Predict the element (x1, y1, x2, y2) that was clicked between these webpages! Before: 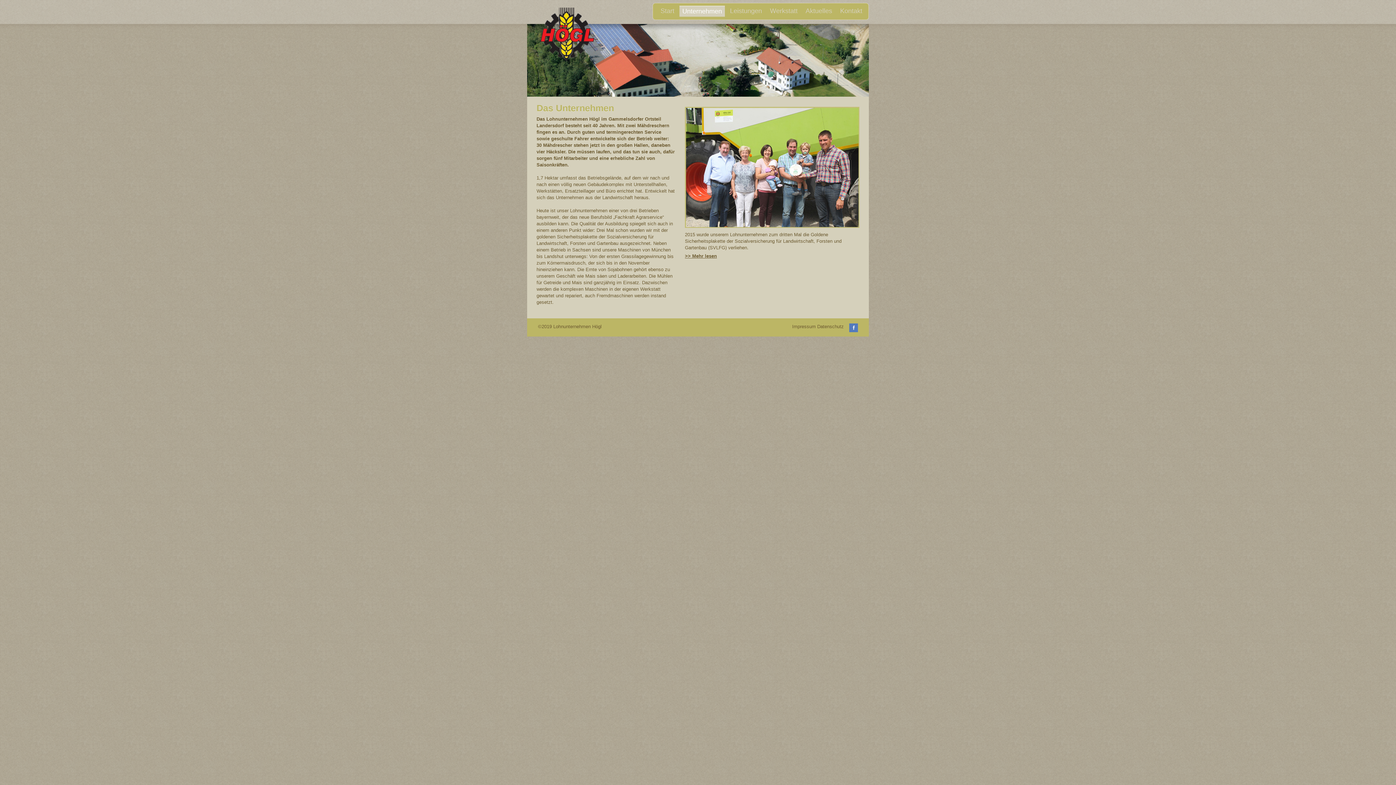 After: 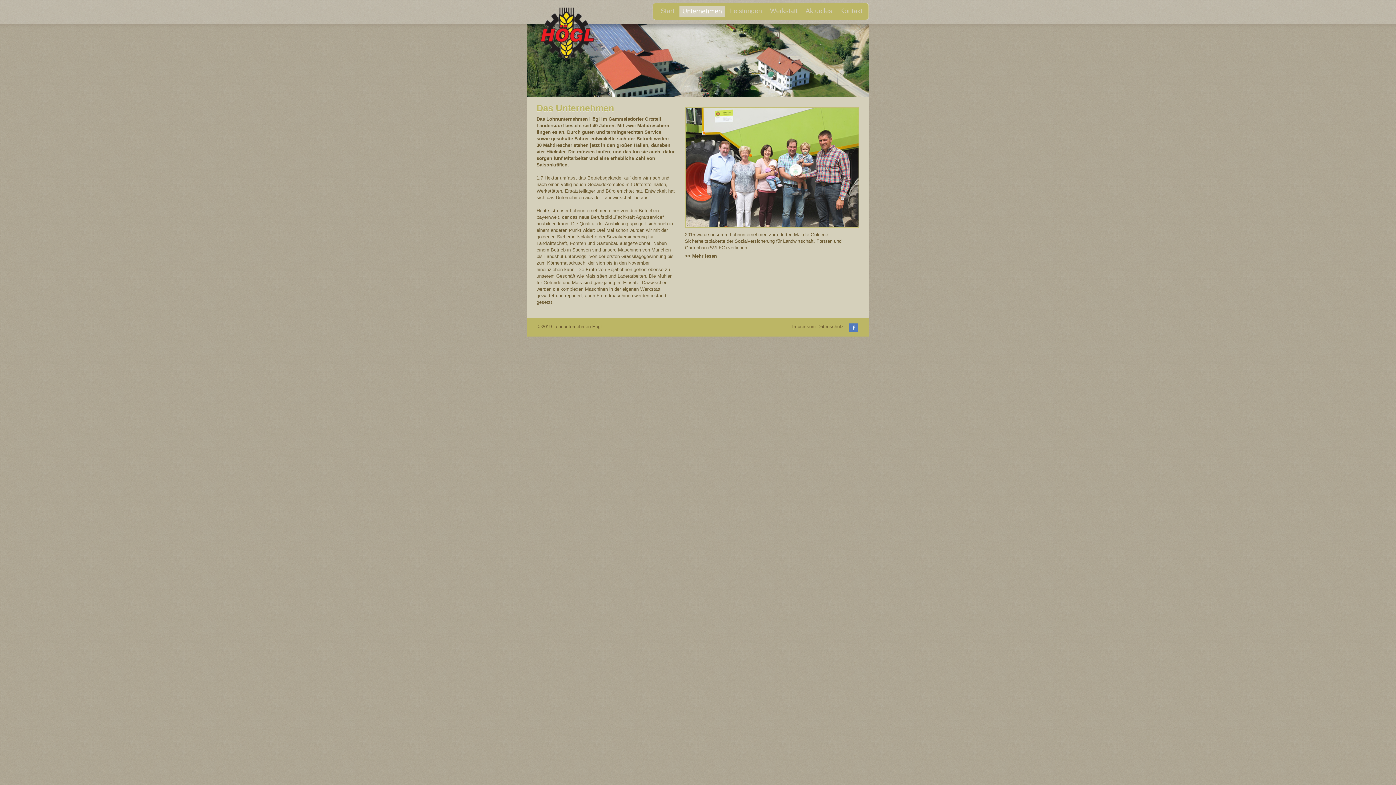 Action: bbox: (679, 5, 725, 16) label: Unternehmen